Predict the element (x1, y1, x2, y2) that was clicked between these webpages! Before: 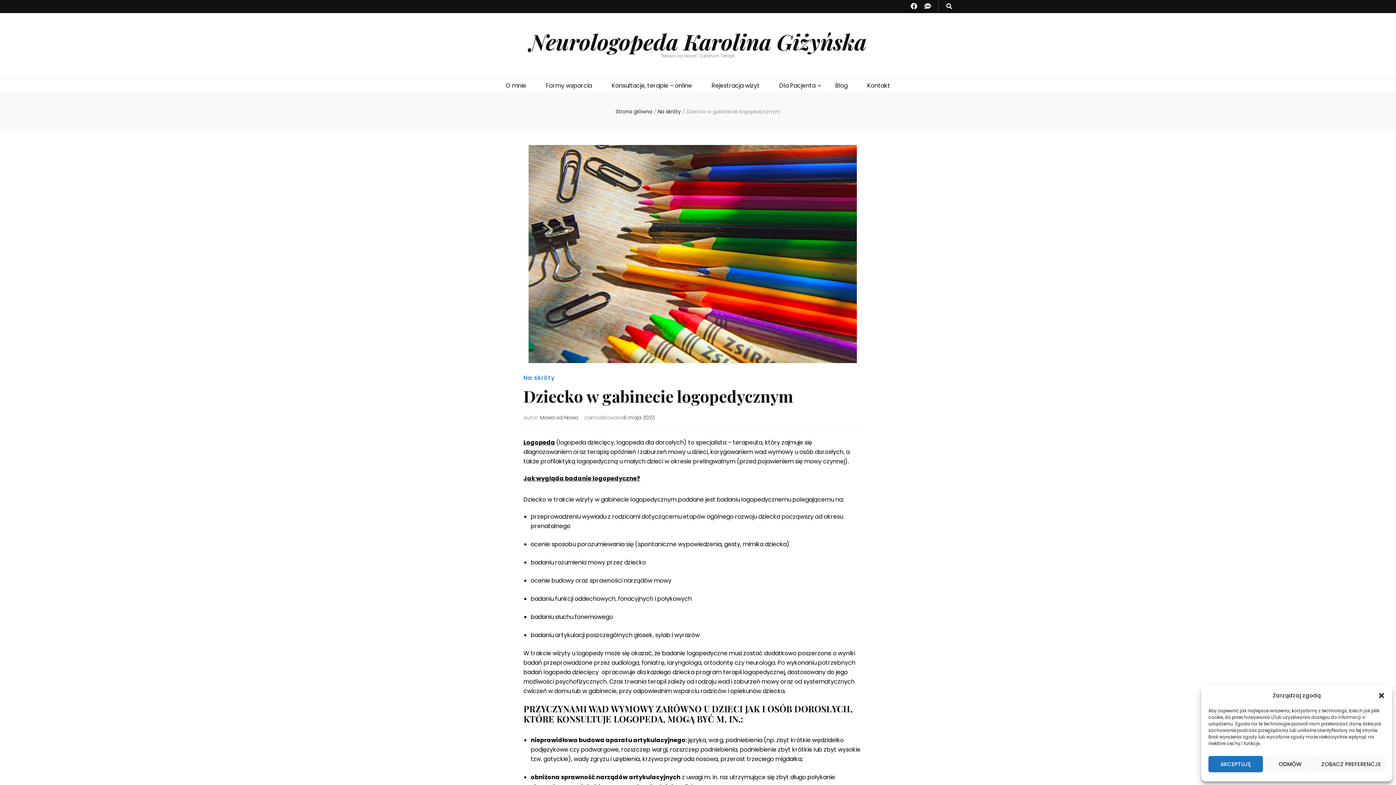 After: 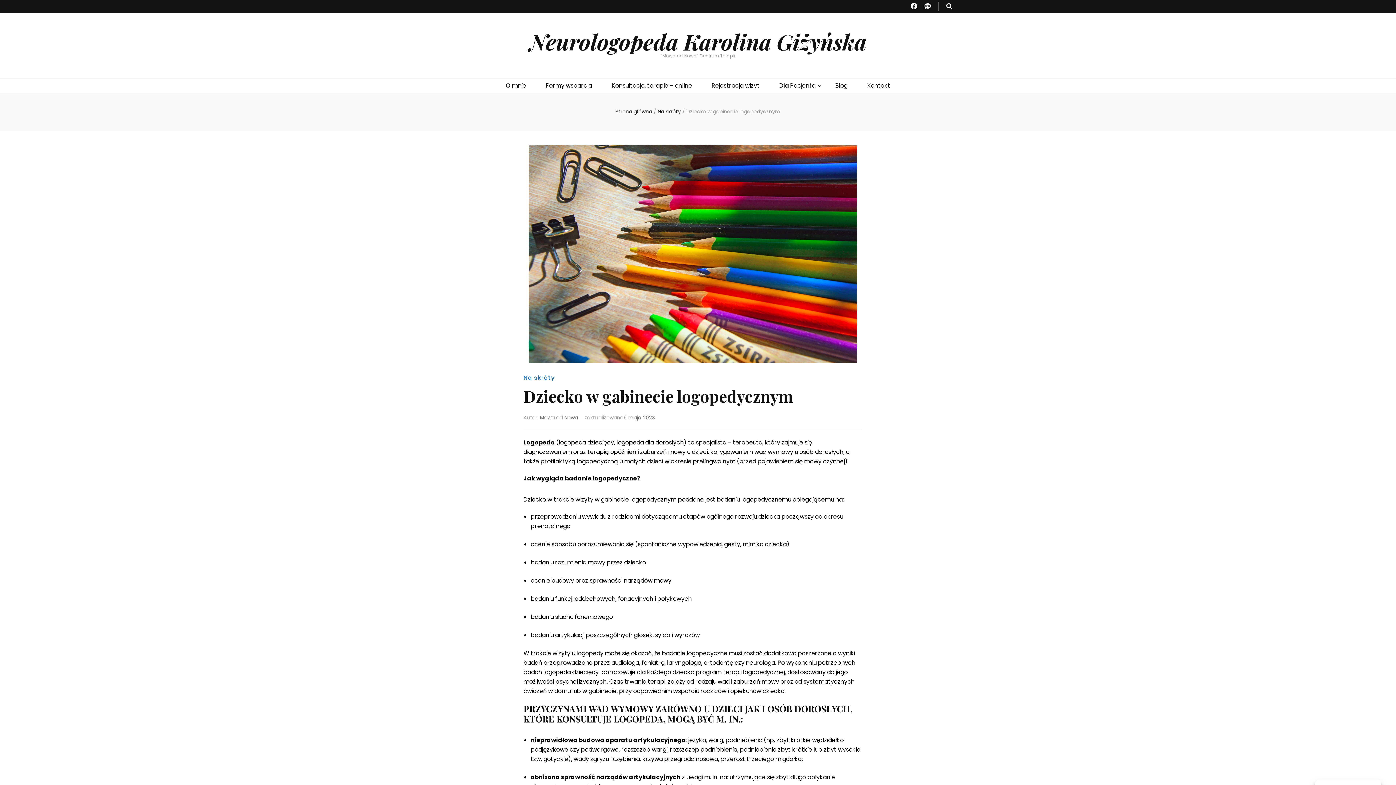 Action: label: AKCEPTUJĘ bbox: (1208, 756, 1263, 772)